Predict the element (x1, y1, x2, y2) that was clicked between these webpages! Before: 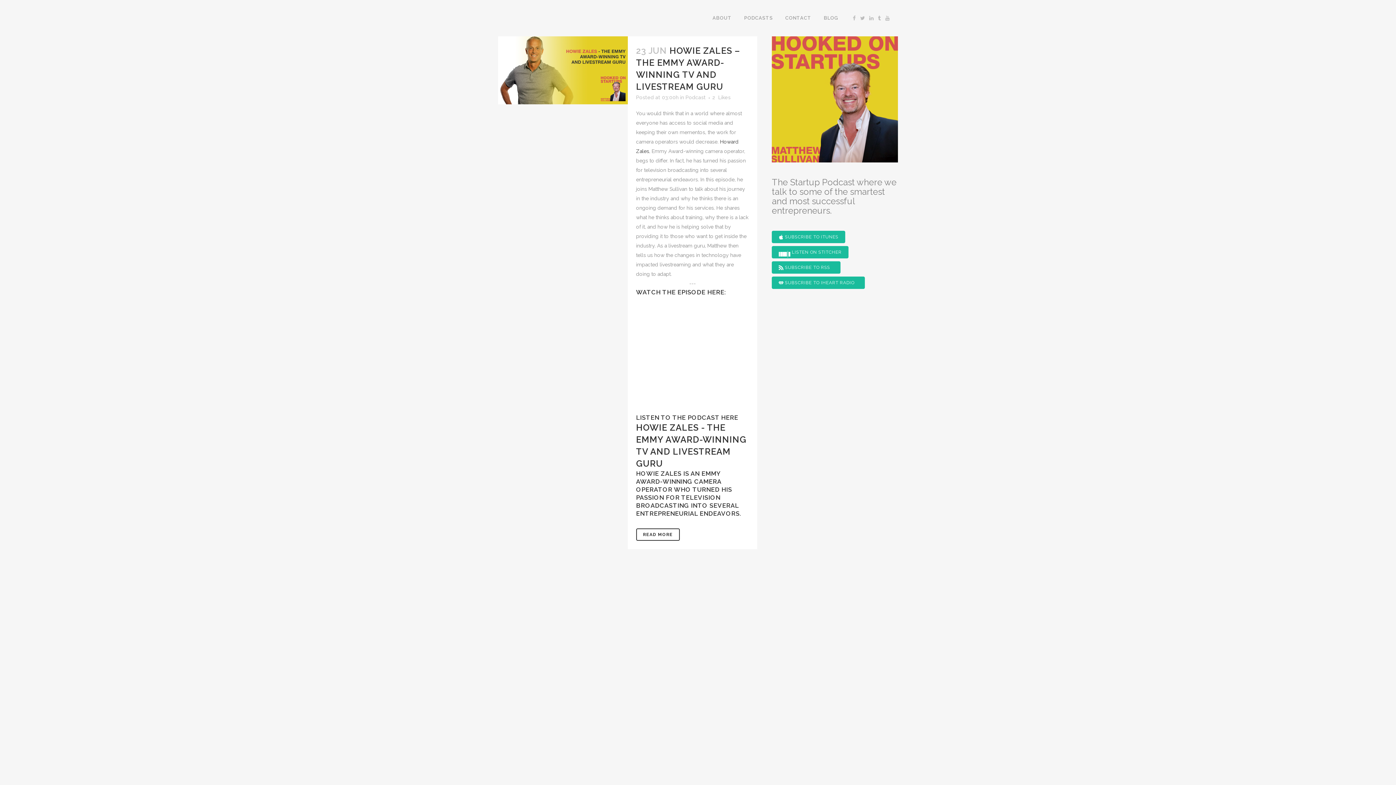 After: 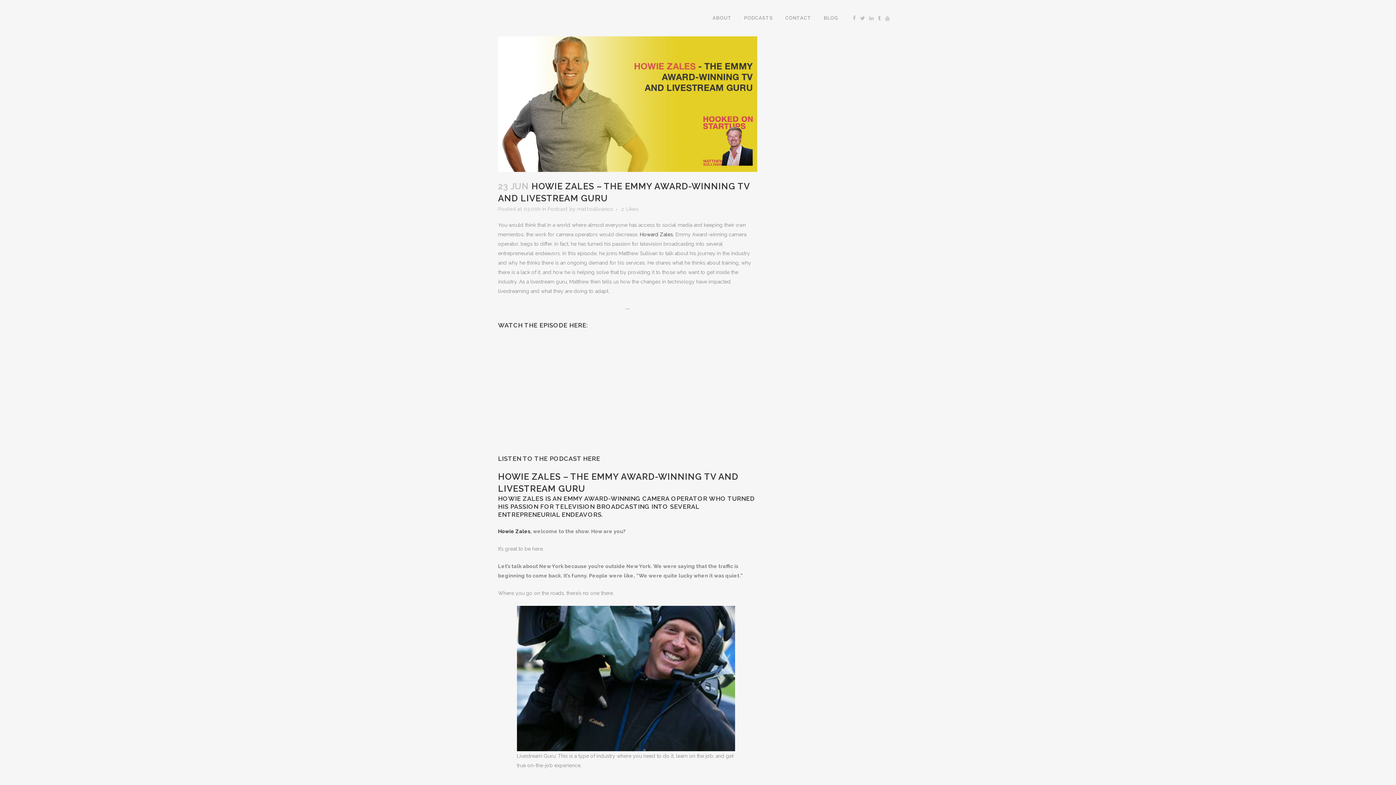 Action: bbox: (498, 36, 627, 104)